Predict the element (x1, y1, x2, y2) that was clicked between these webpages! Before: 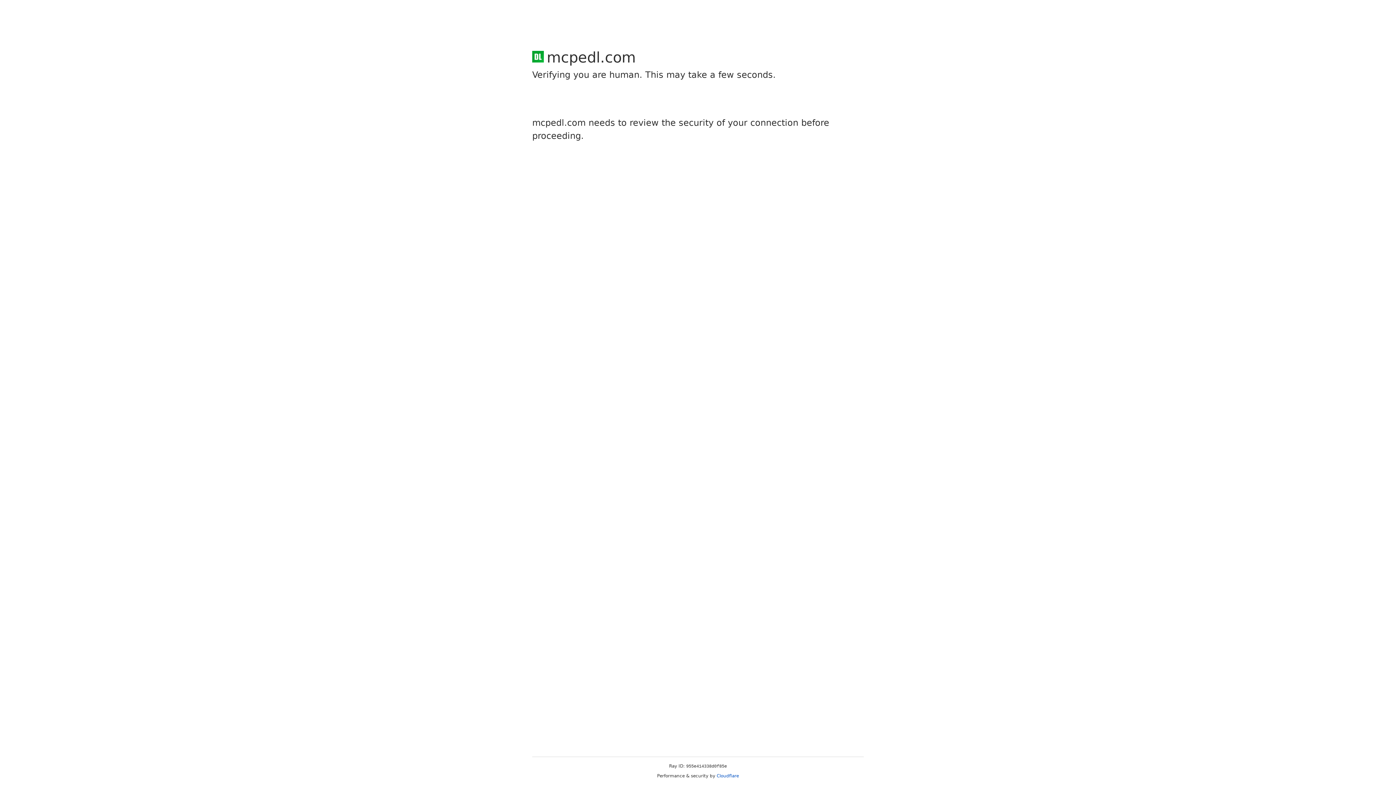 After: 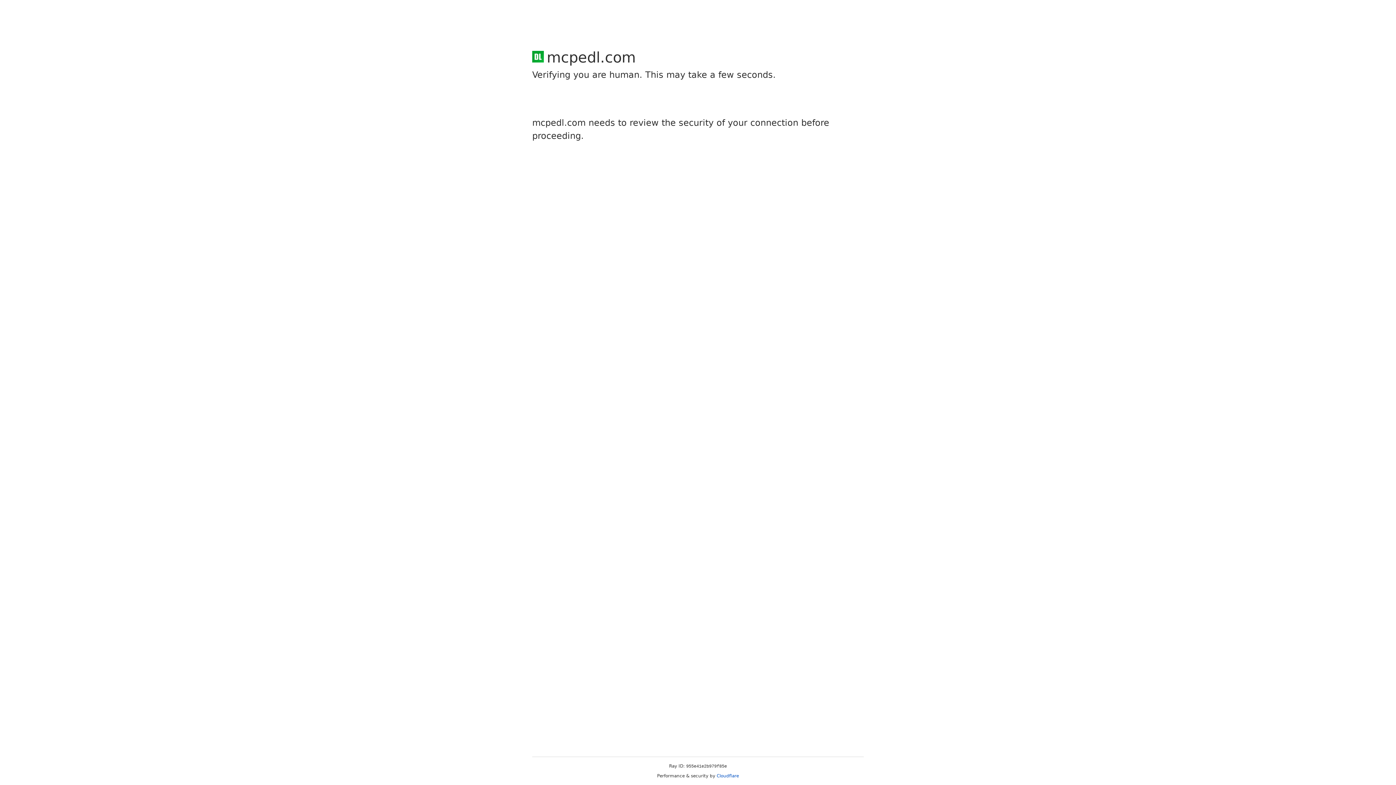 Action: label: Cloudflare bbox: (716, 773, 739, 778)